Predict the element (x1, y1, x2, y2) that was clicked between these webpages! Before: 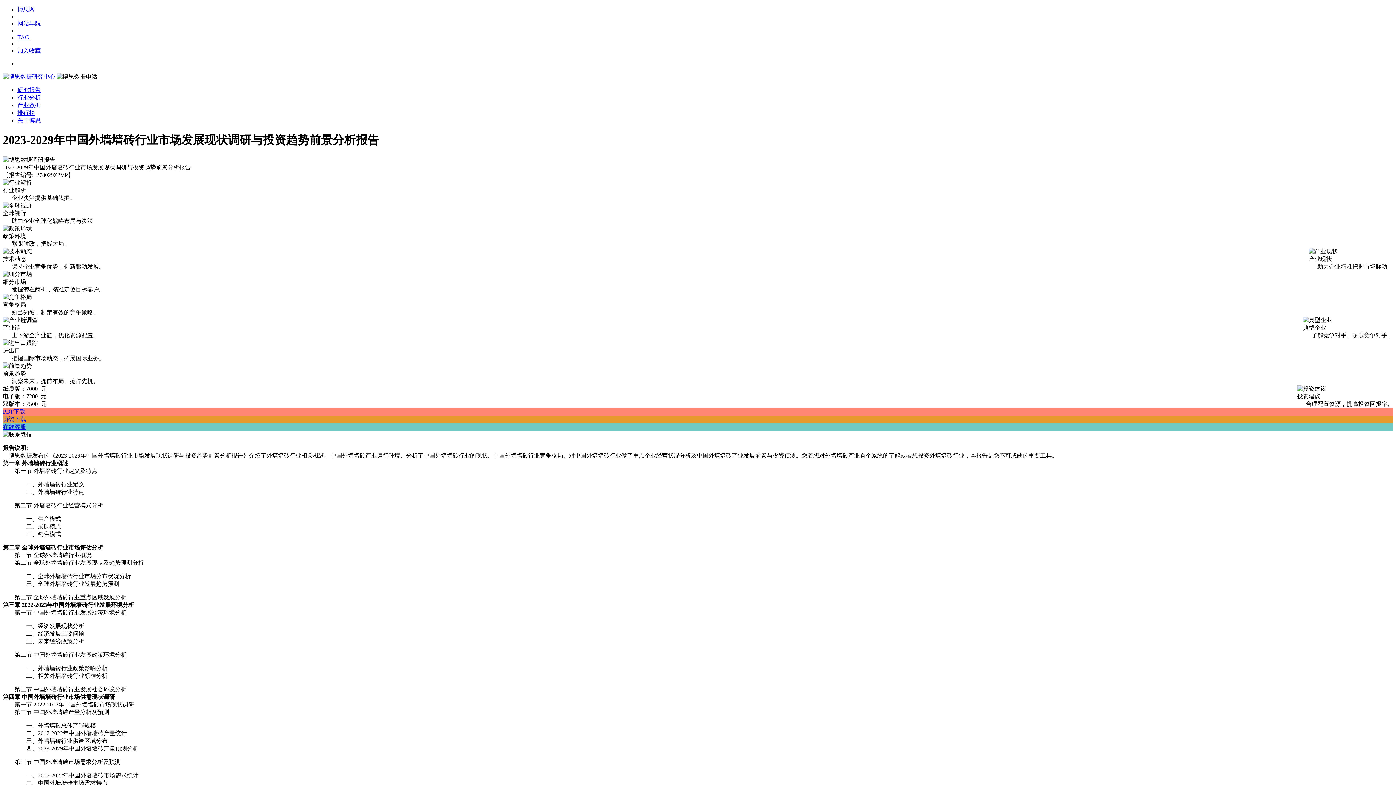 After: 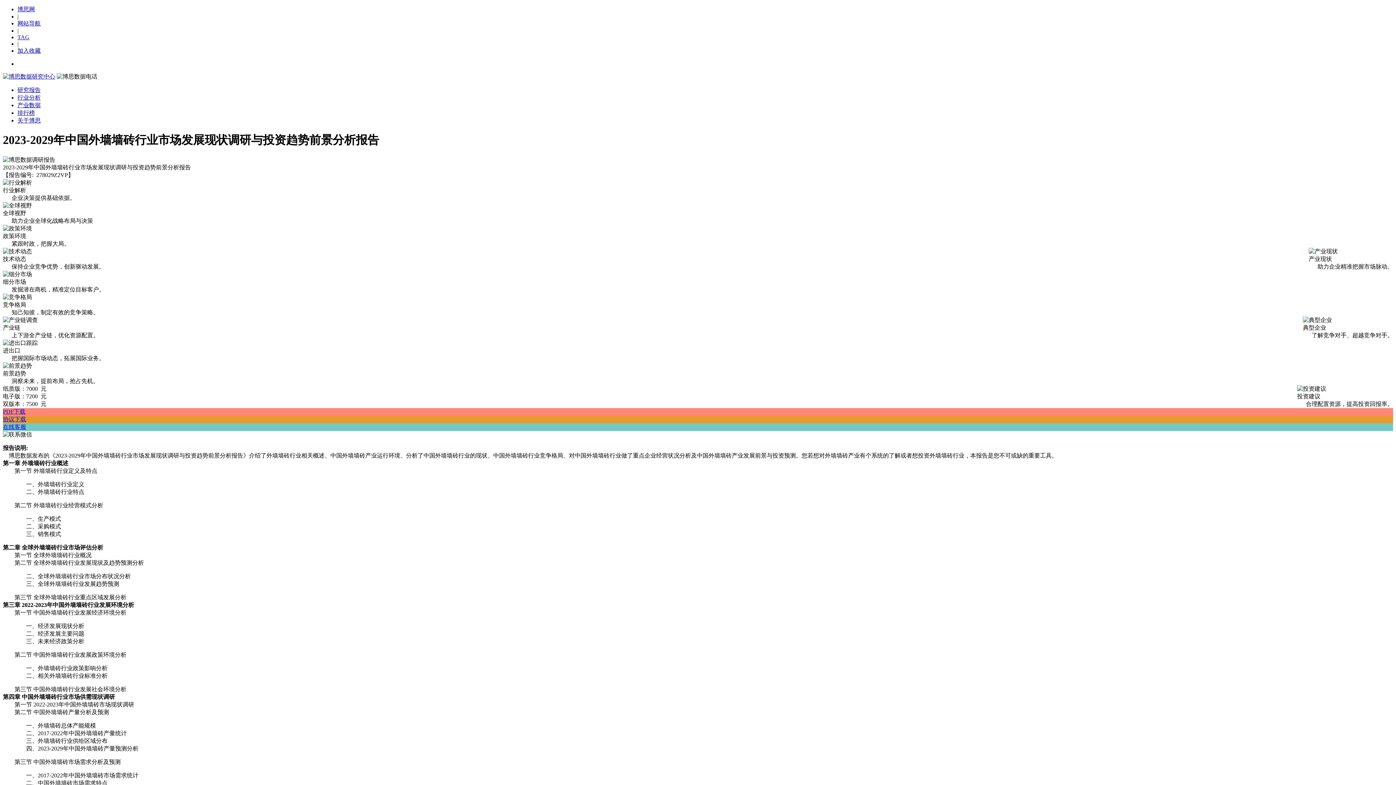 Action: label: 加入收藏 bbox: (17, 47, 40, 53)